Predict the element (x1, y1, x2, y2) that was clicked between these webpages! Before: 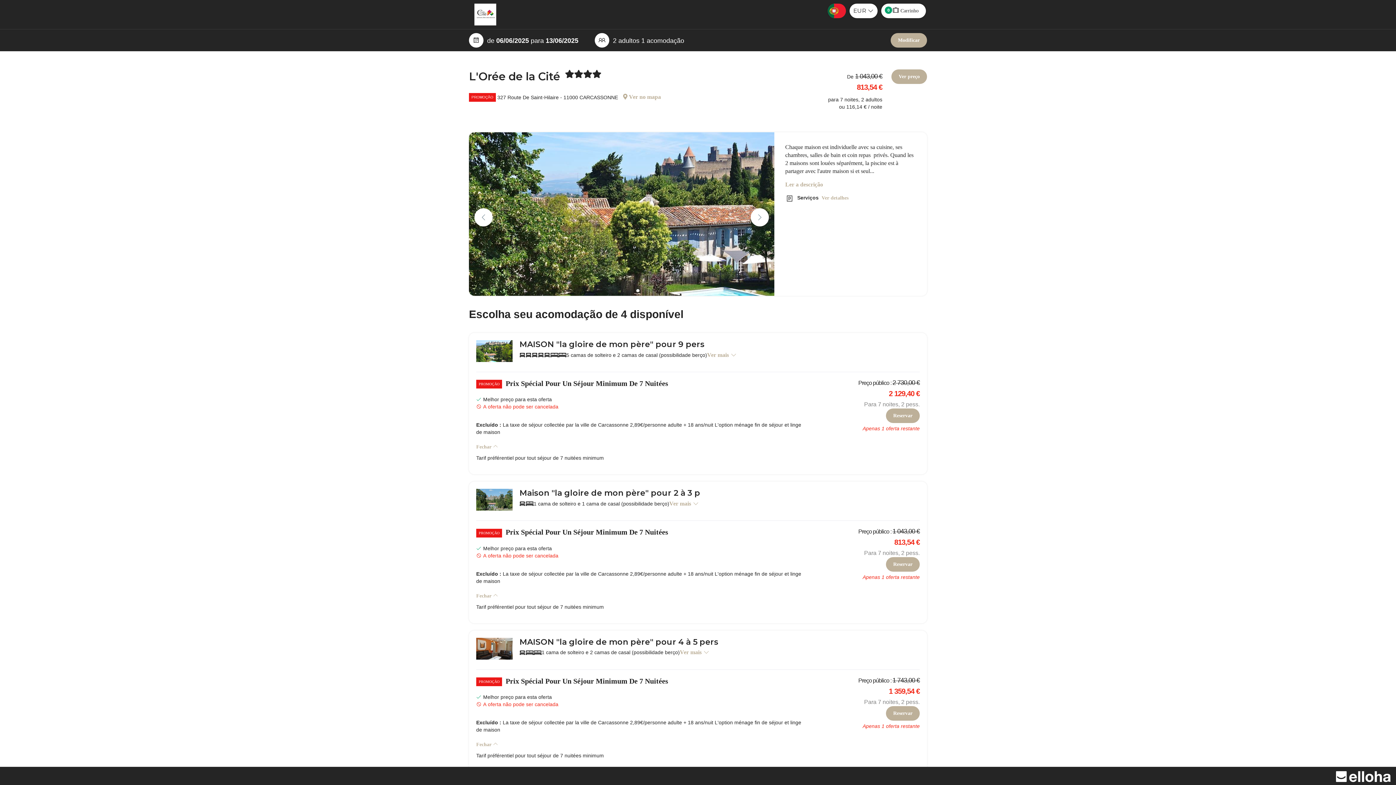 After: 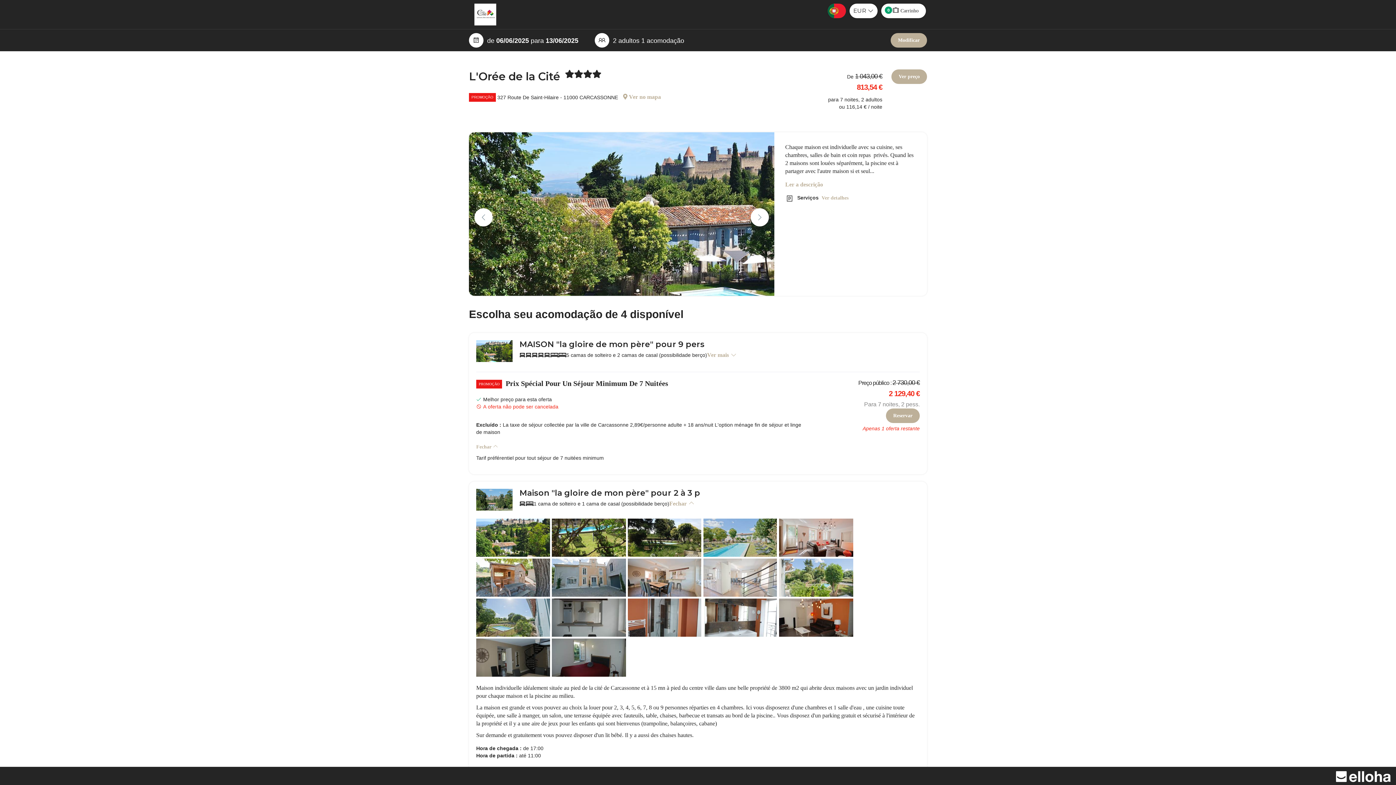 Action: bbox: (669, 499, 698, 507) label: Ver mais